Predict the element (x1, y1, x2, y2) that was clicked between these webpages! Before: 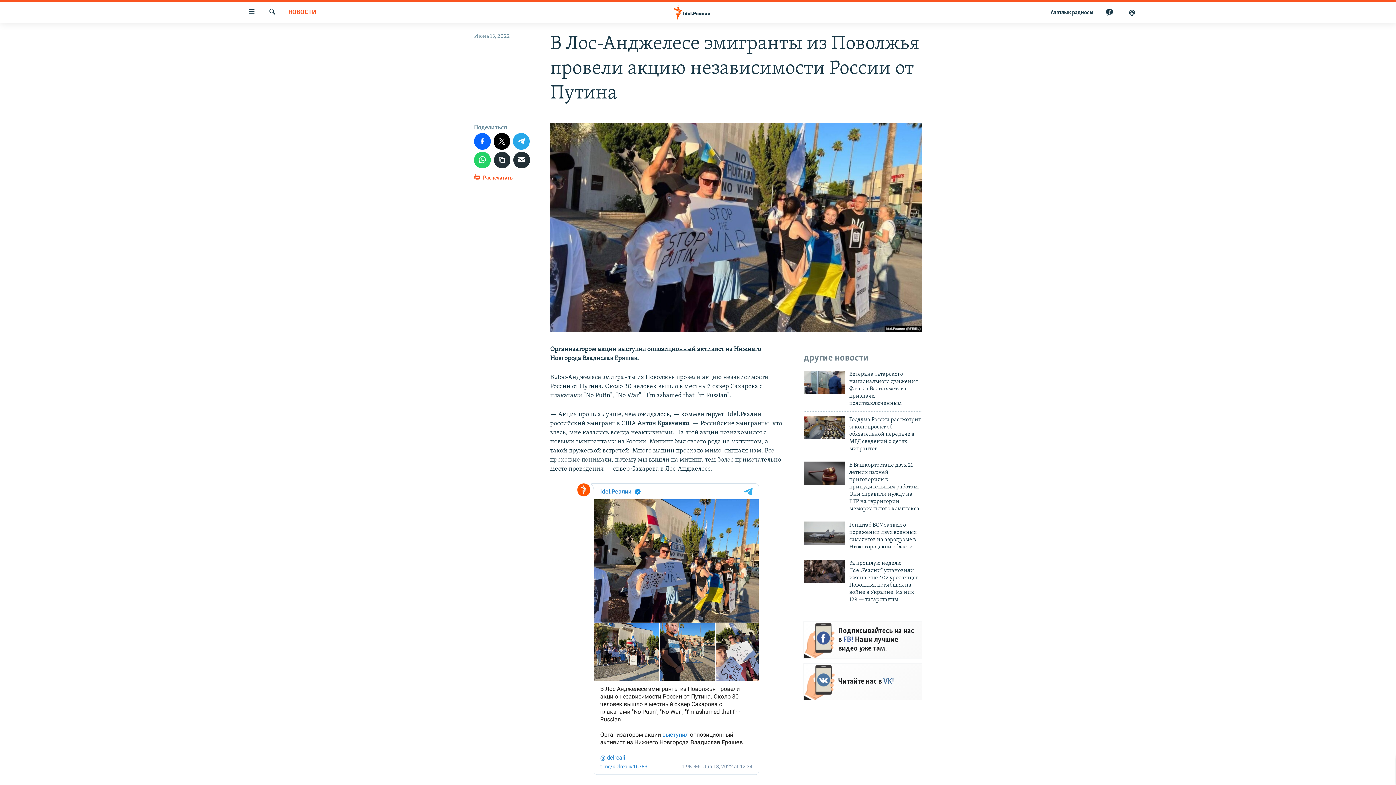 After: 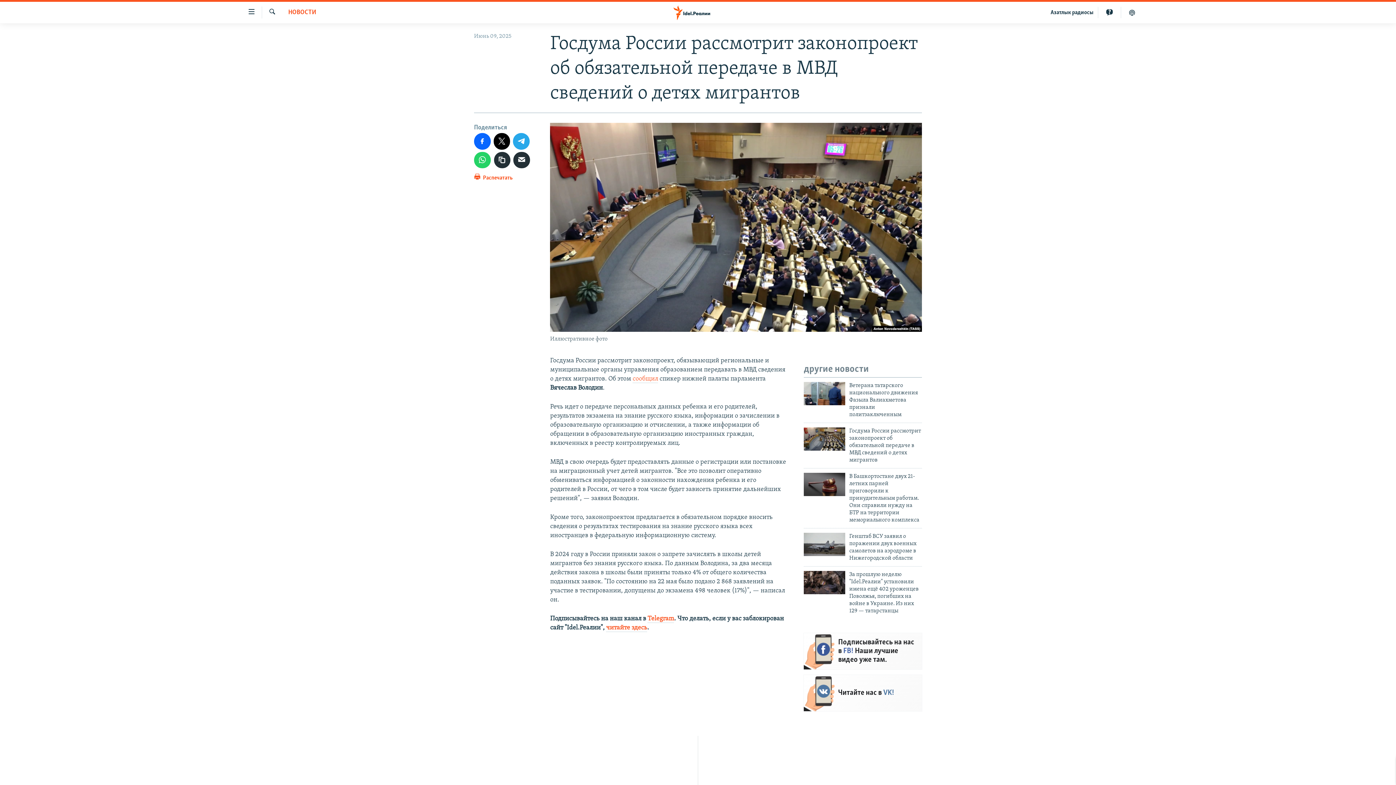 Action: bbox: (804, 416, 845, 439)